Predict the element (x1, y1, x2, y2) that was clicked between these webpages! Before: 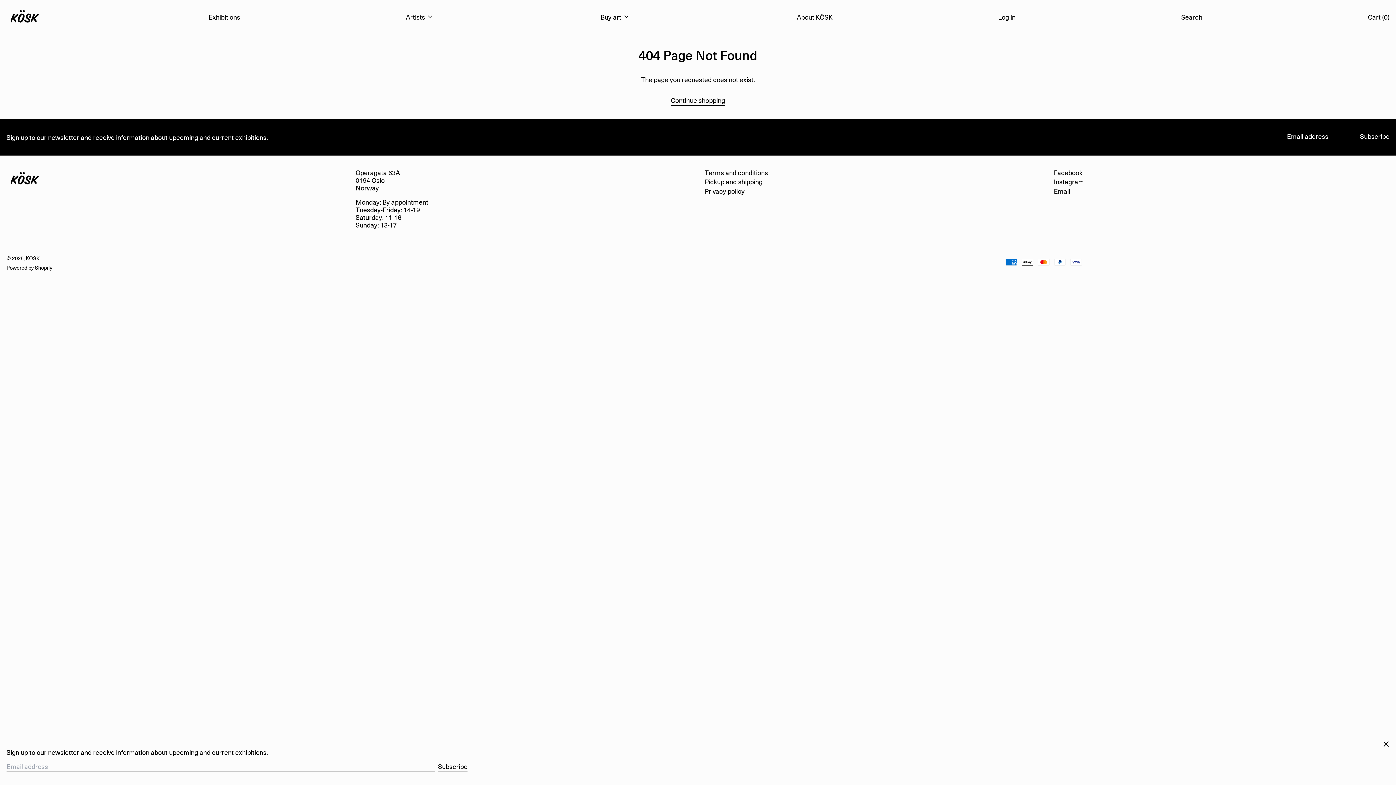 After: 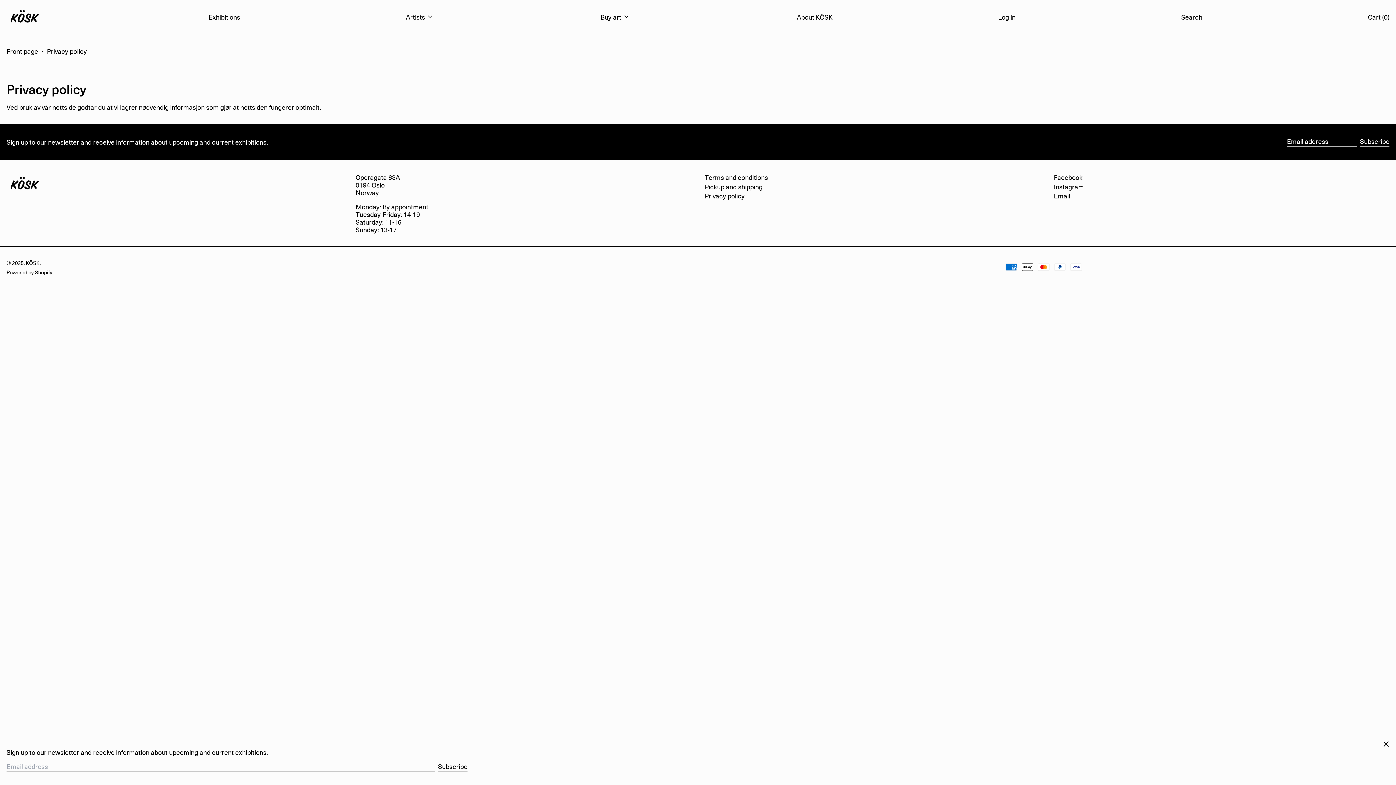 Action: label: Privacy policy bbox: (704, 186, 744, 195)